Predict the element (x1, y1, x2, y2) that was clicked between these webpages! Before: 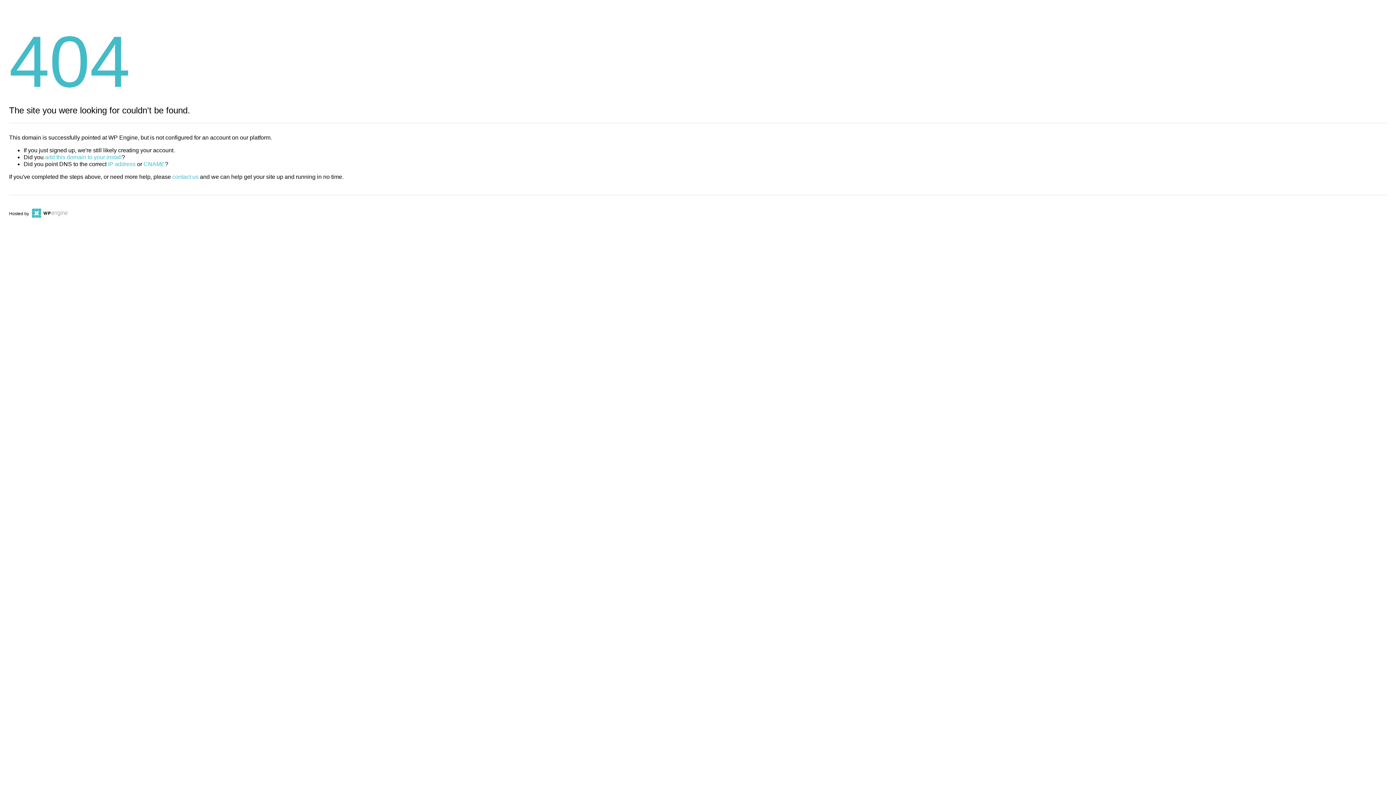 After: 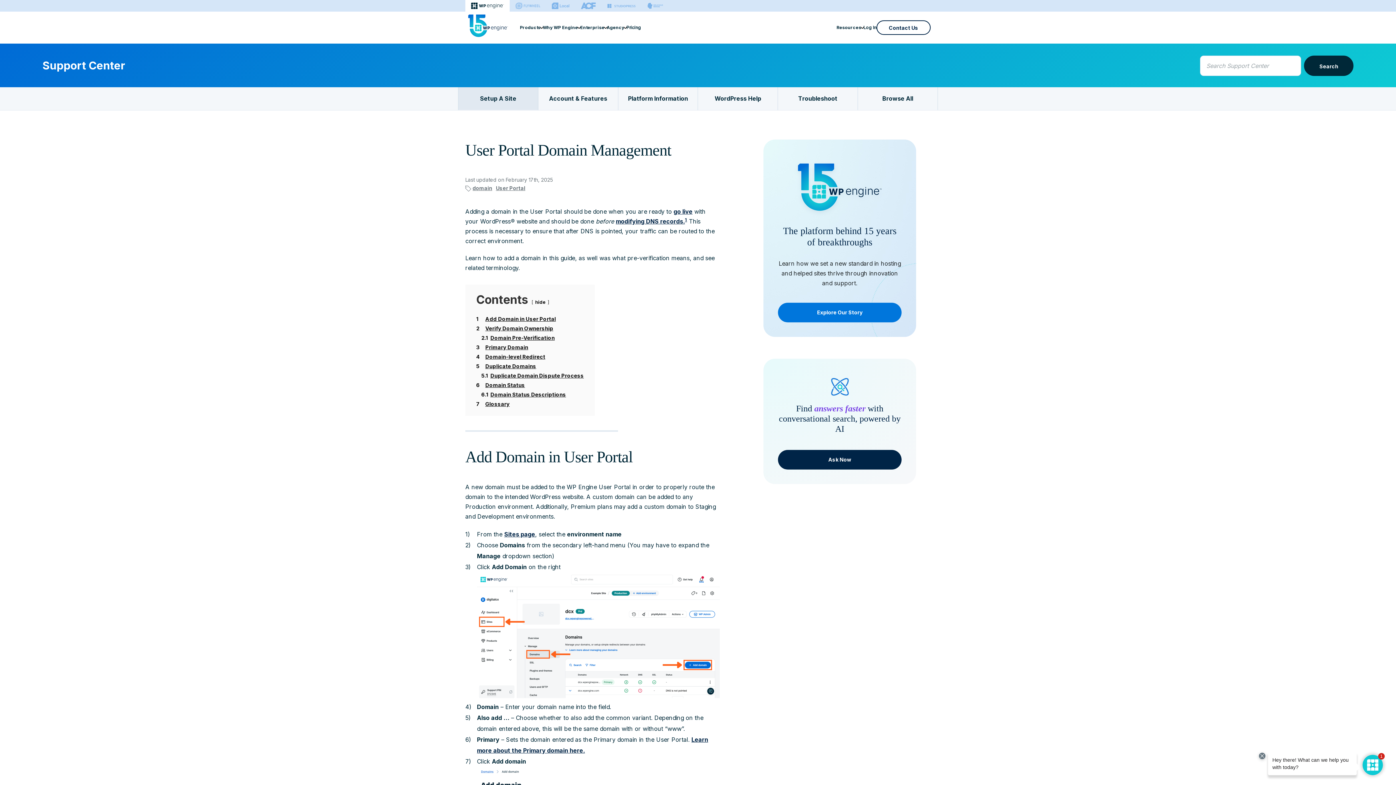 Action: label: add this domain to your install bbox: (45, 154, 121, 160)